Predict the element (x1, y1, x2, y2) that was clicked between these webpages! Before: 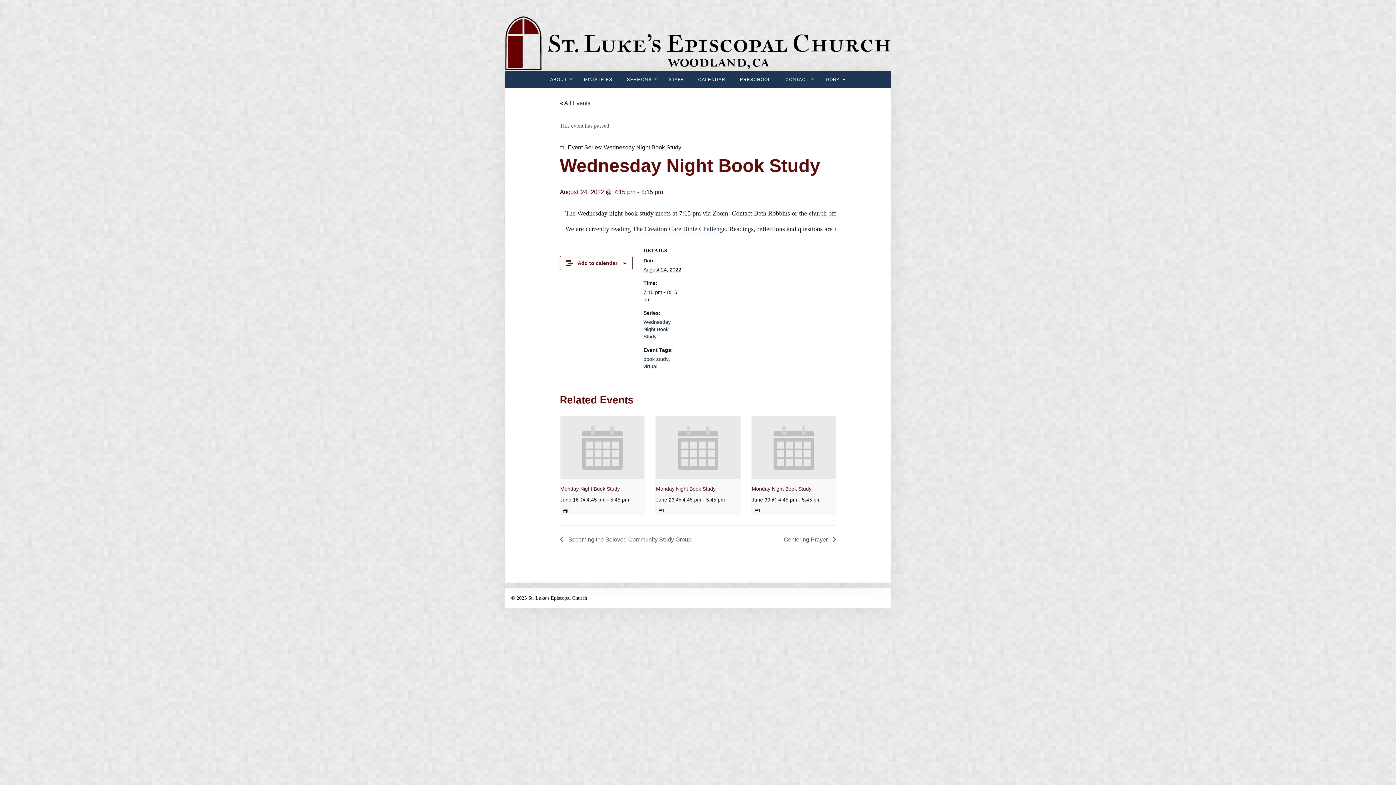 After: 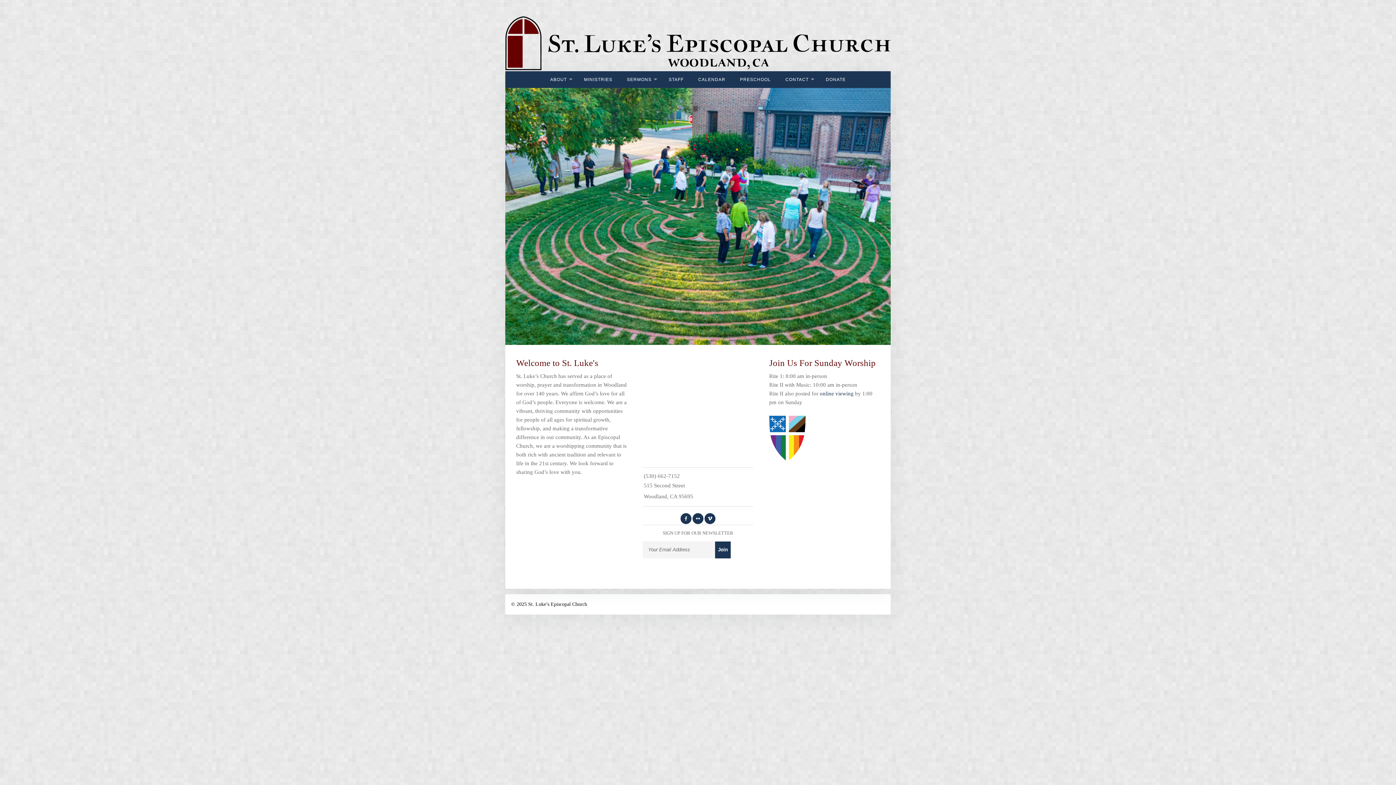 Action: bbox: (505, 65, 890, 71)